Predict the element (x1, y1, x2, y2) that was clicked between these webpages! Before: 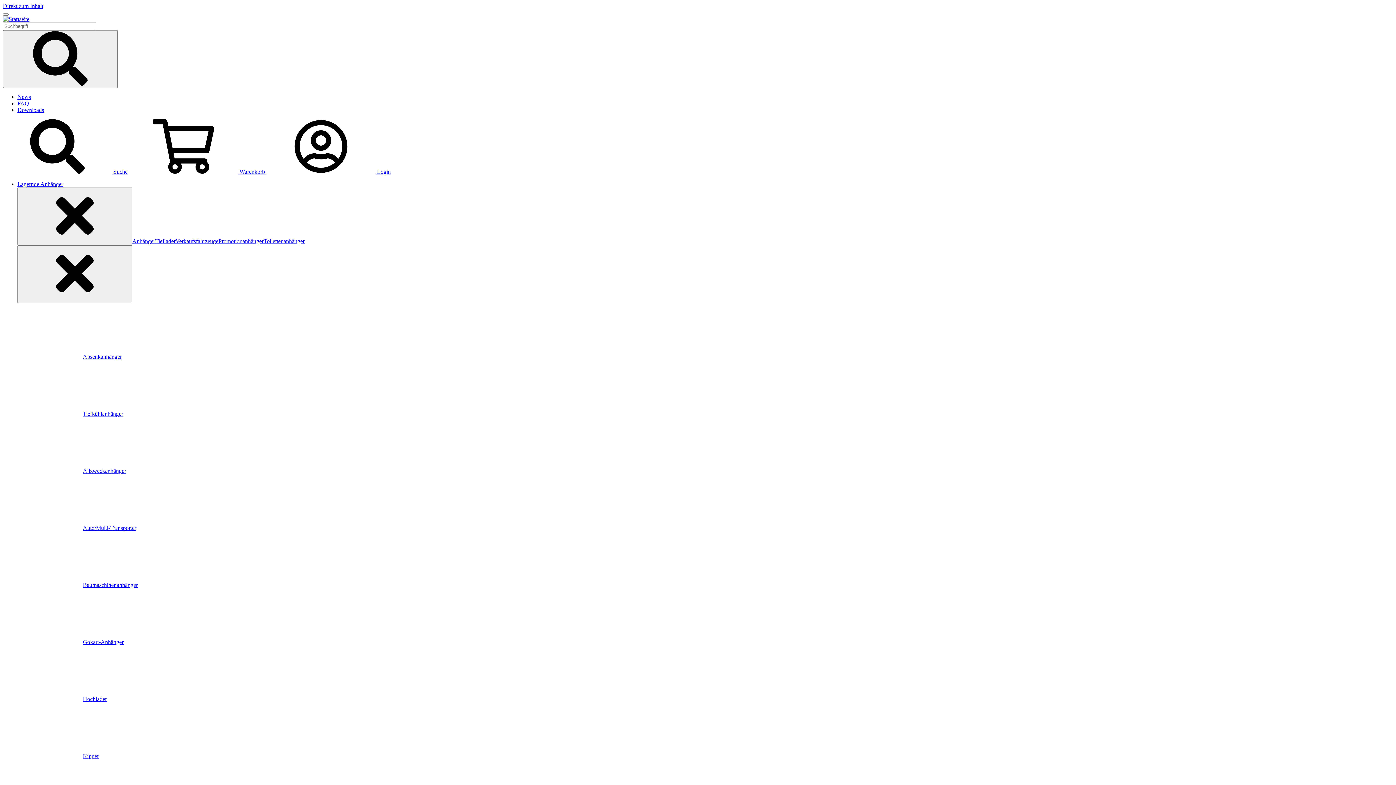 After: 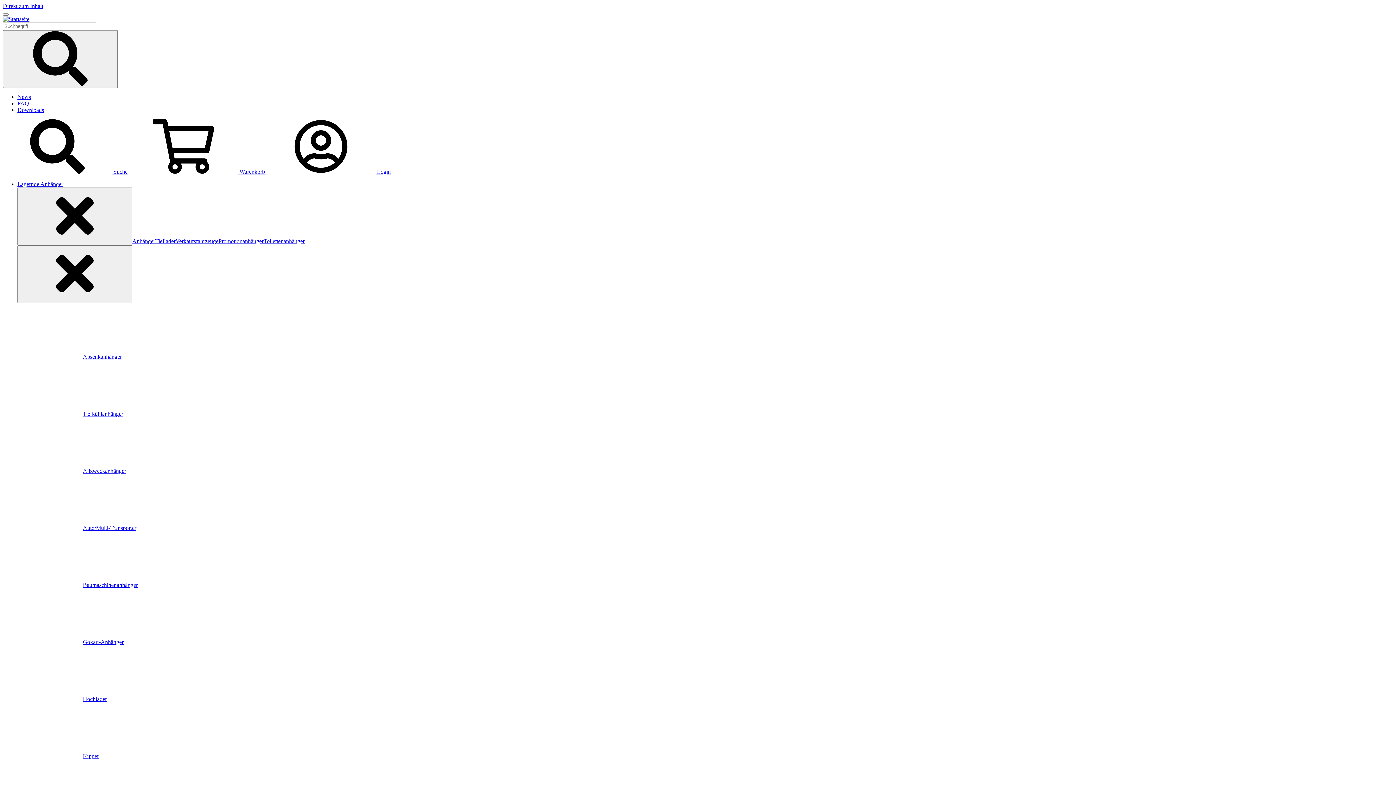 Action: label: Toilettenanhänger bbox: (263, 238, 304, 244)